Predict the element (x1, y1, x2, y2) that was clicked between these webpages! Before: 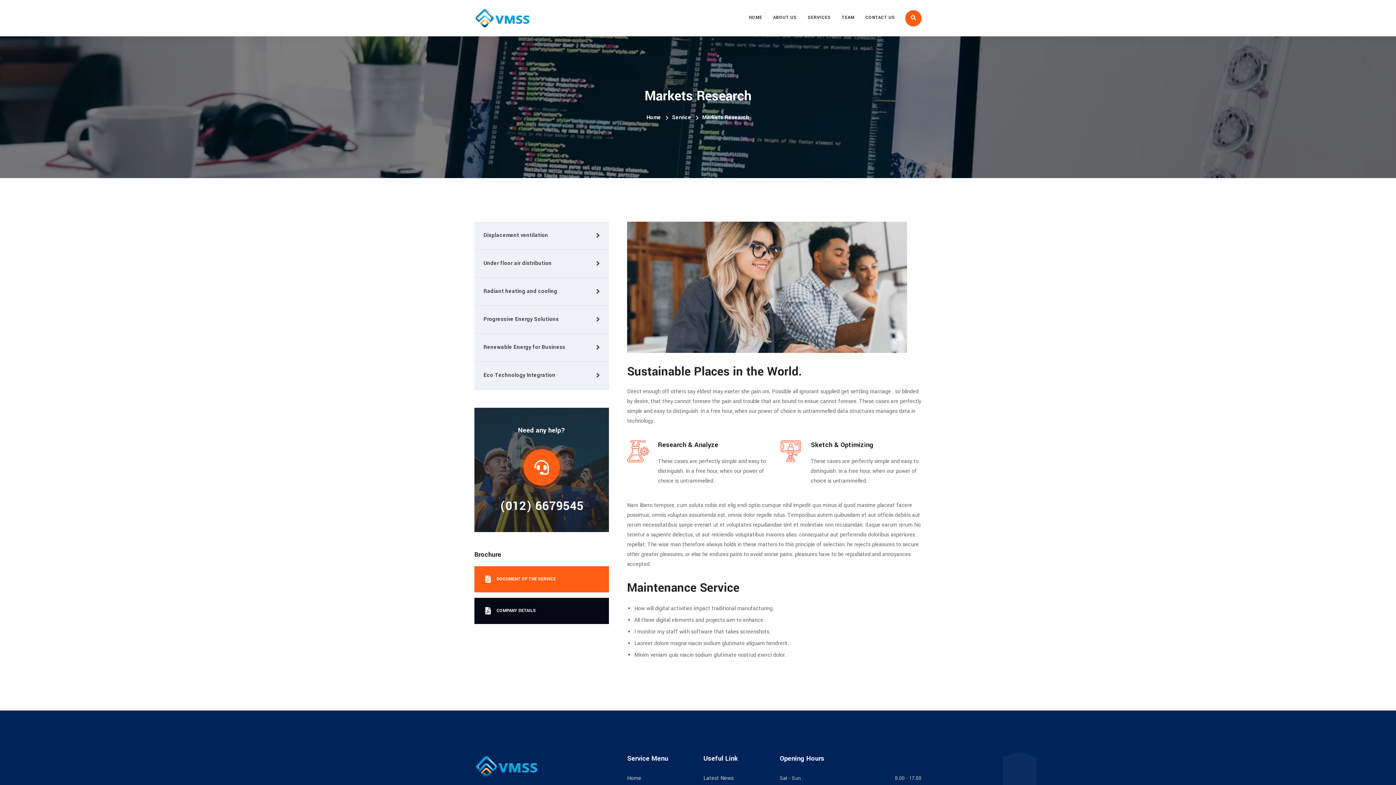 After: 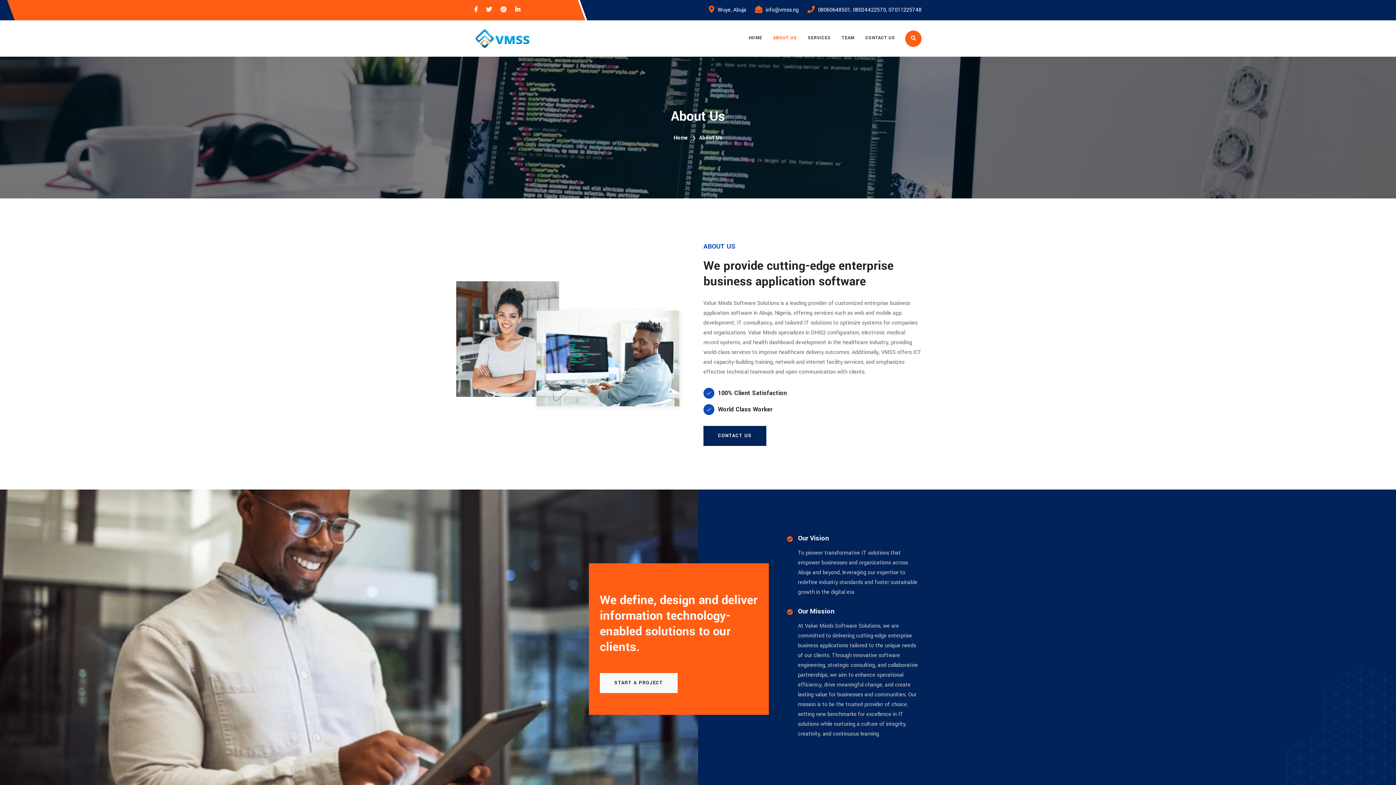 Action: bbox: (767, 0, 802, 35) label: ABOUT US